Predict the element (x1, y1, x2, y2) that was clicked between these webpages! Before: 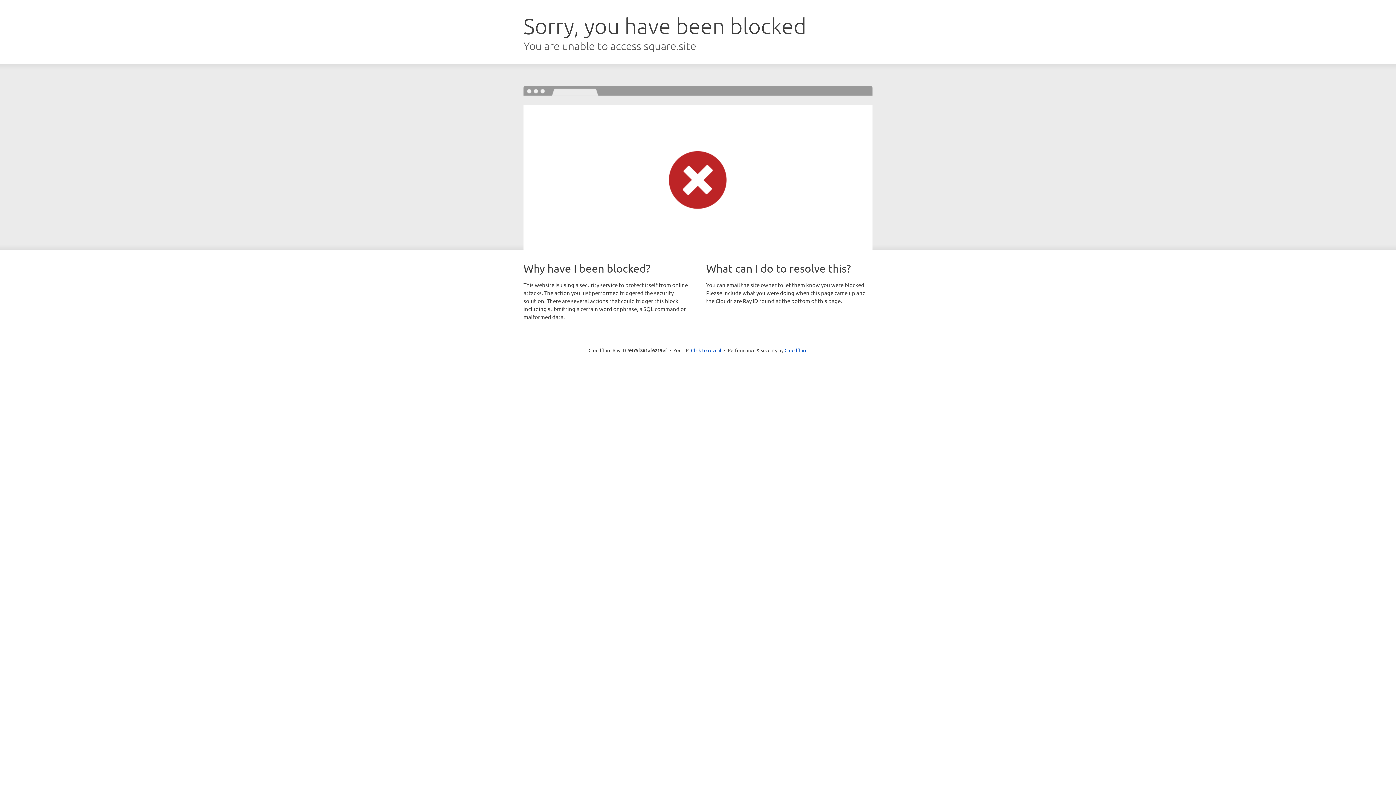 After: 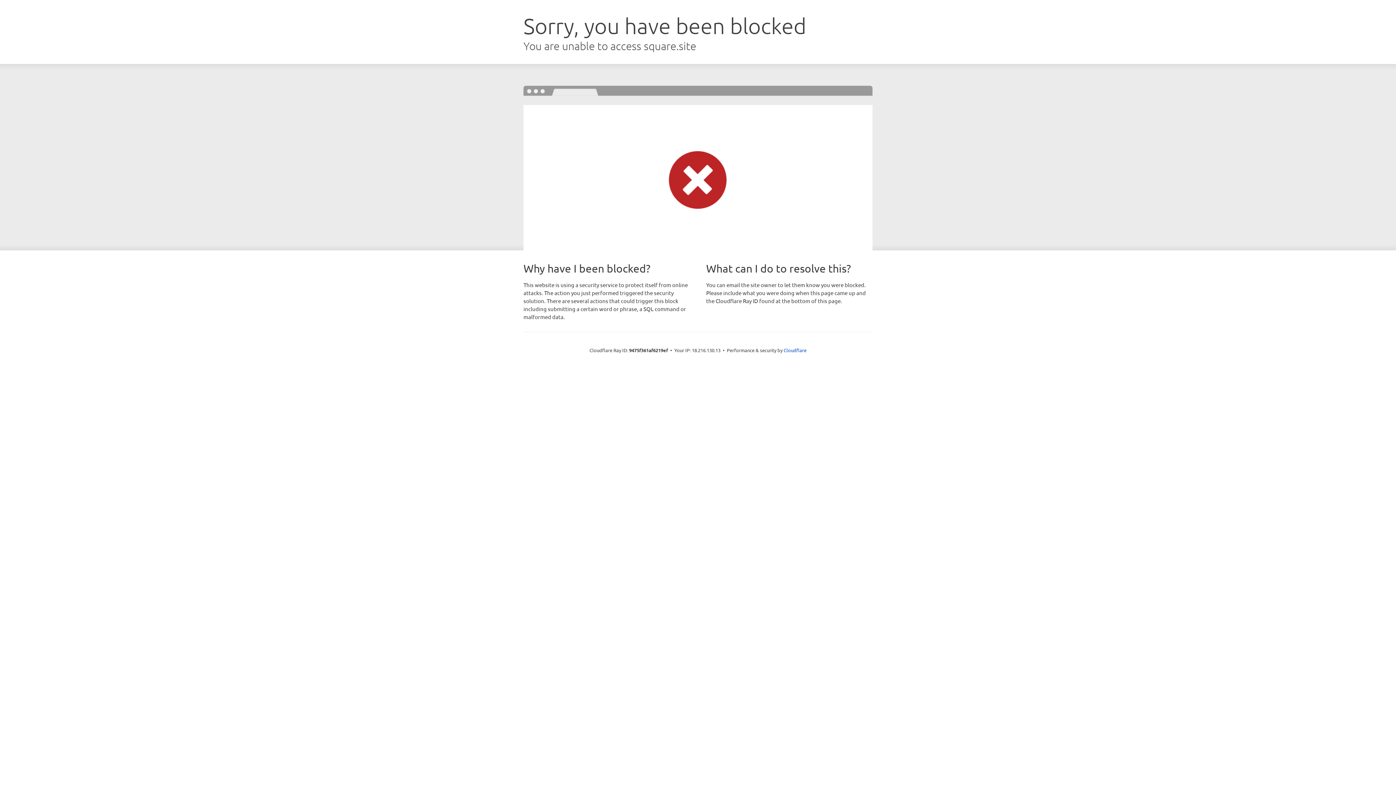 Action: label: Click to reveal bbox: (691, 346, 721, 353)